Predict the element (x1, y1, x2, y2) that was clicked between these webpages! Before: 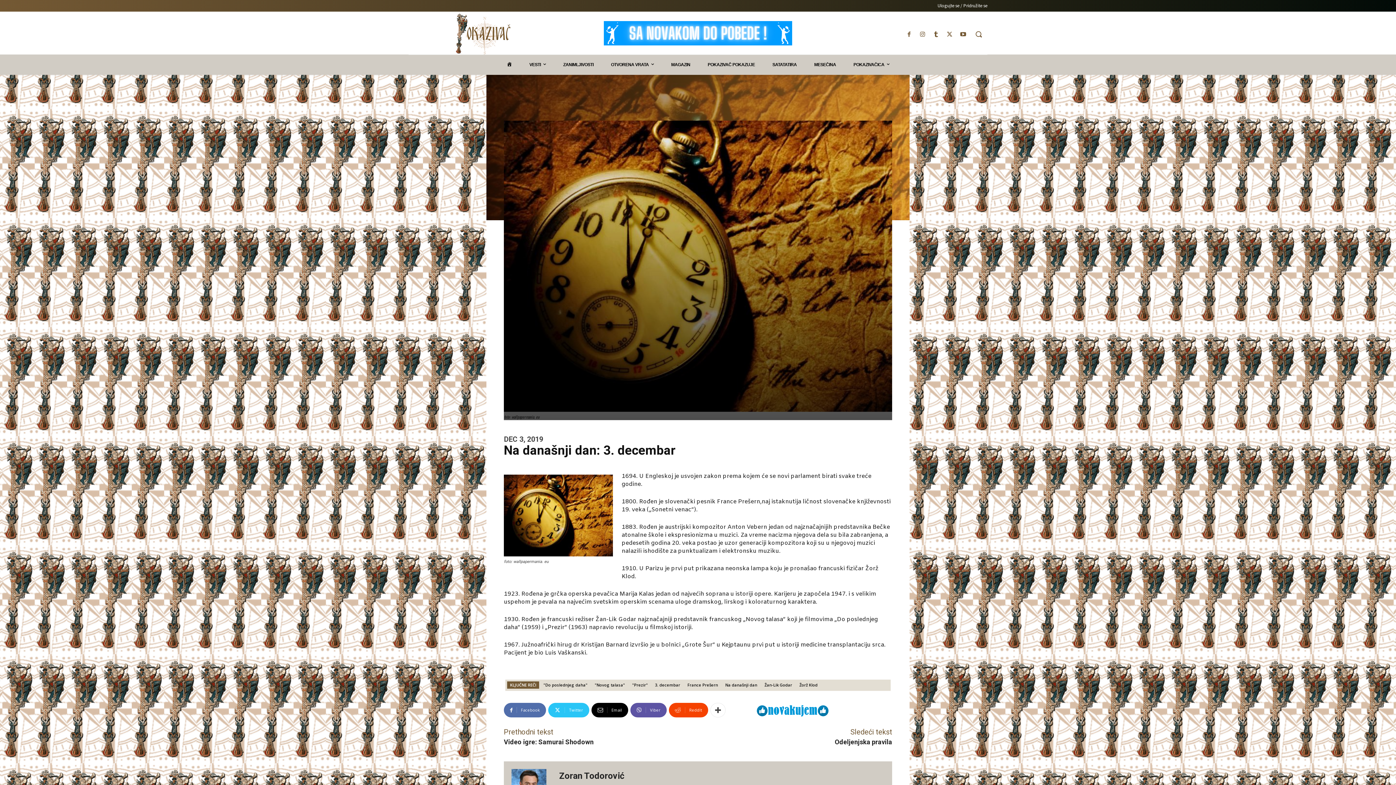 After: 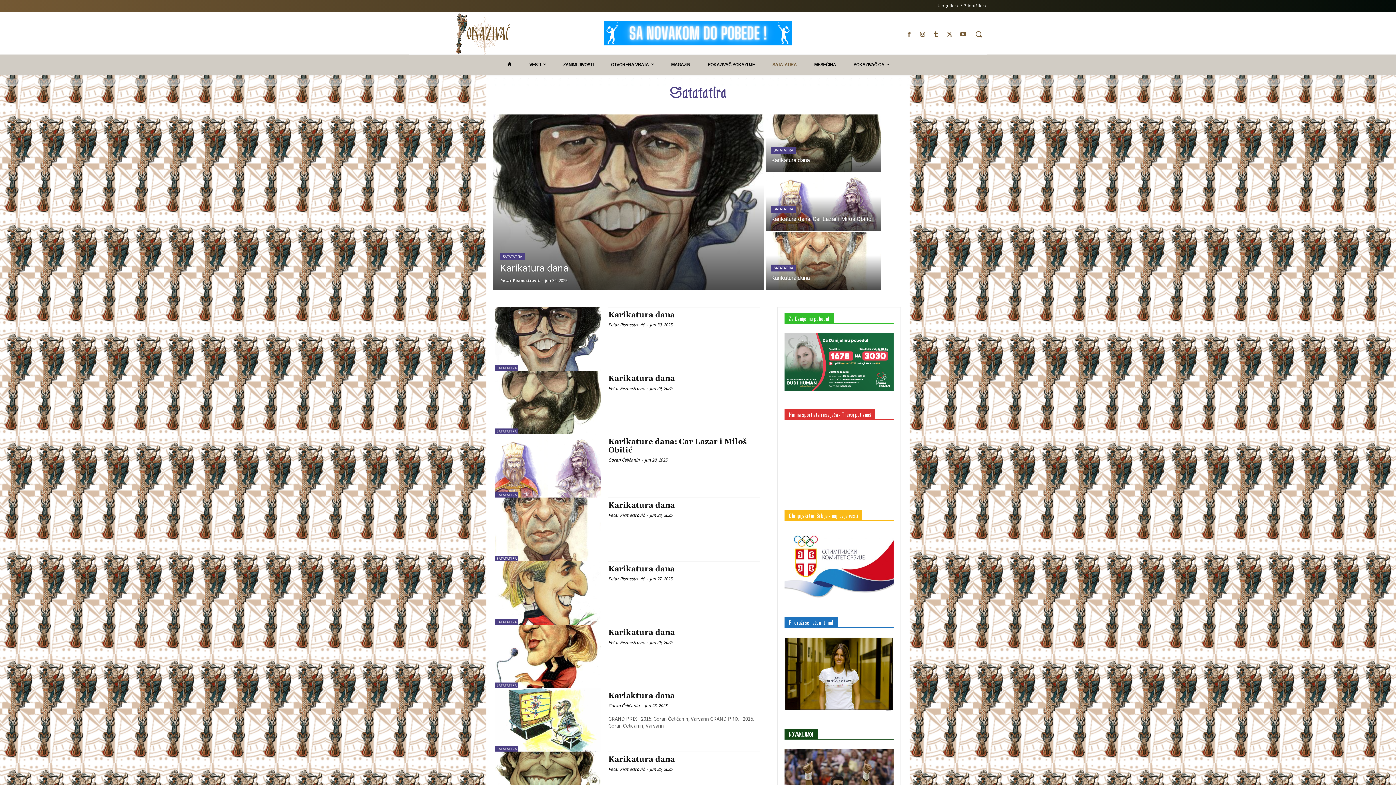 Action: bbox: (763, 54, 805, 74) label: SATATATIRA